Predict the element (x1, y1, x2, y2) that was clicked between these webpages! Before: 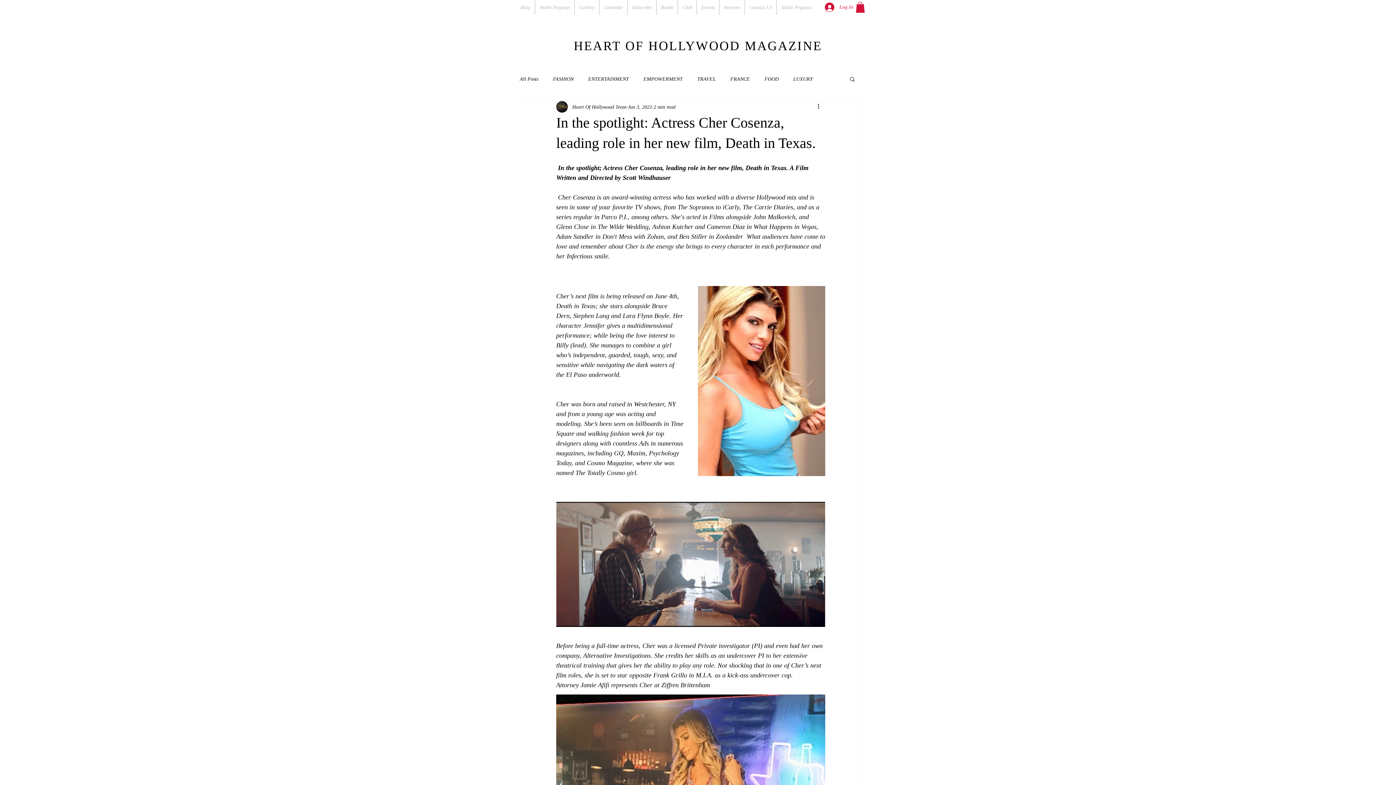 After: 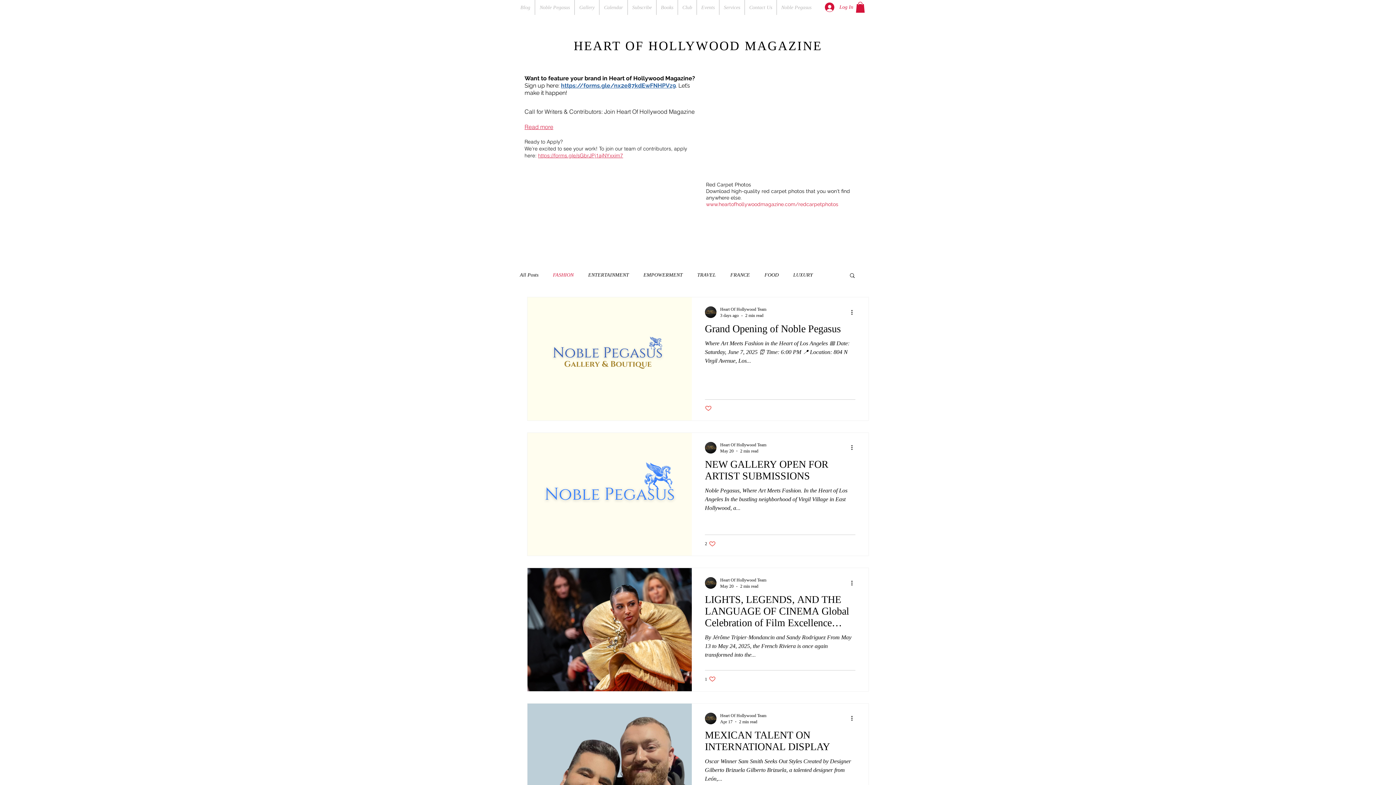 Action: bbox: (553, 75, 573, 82) label: FASHION